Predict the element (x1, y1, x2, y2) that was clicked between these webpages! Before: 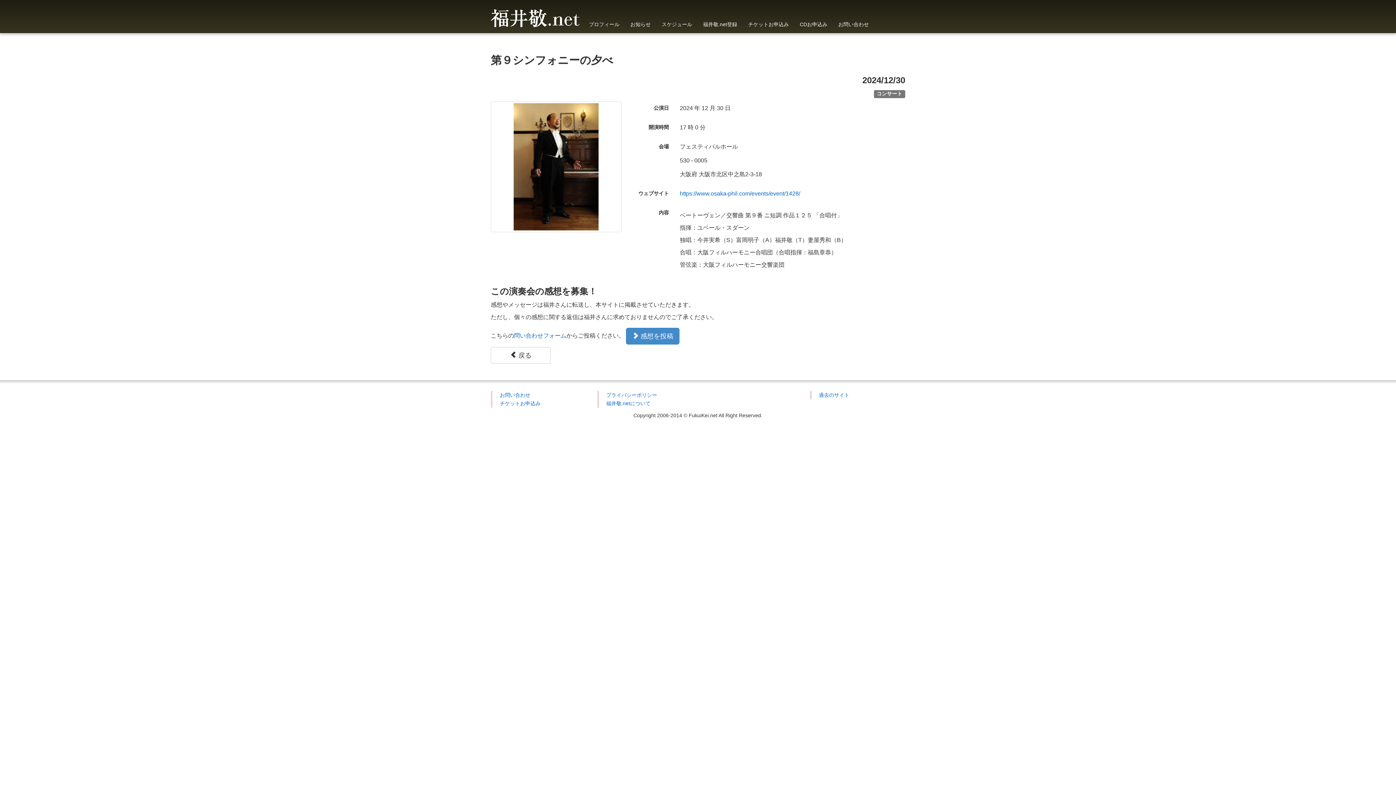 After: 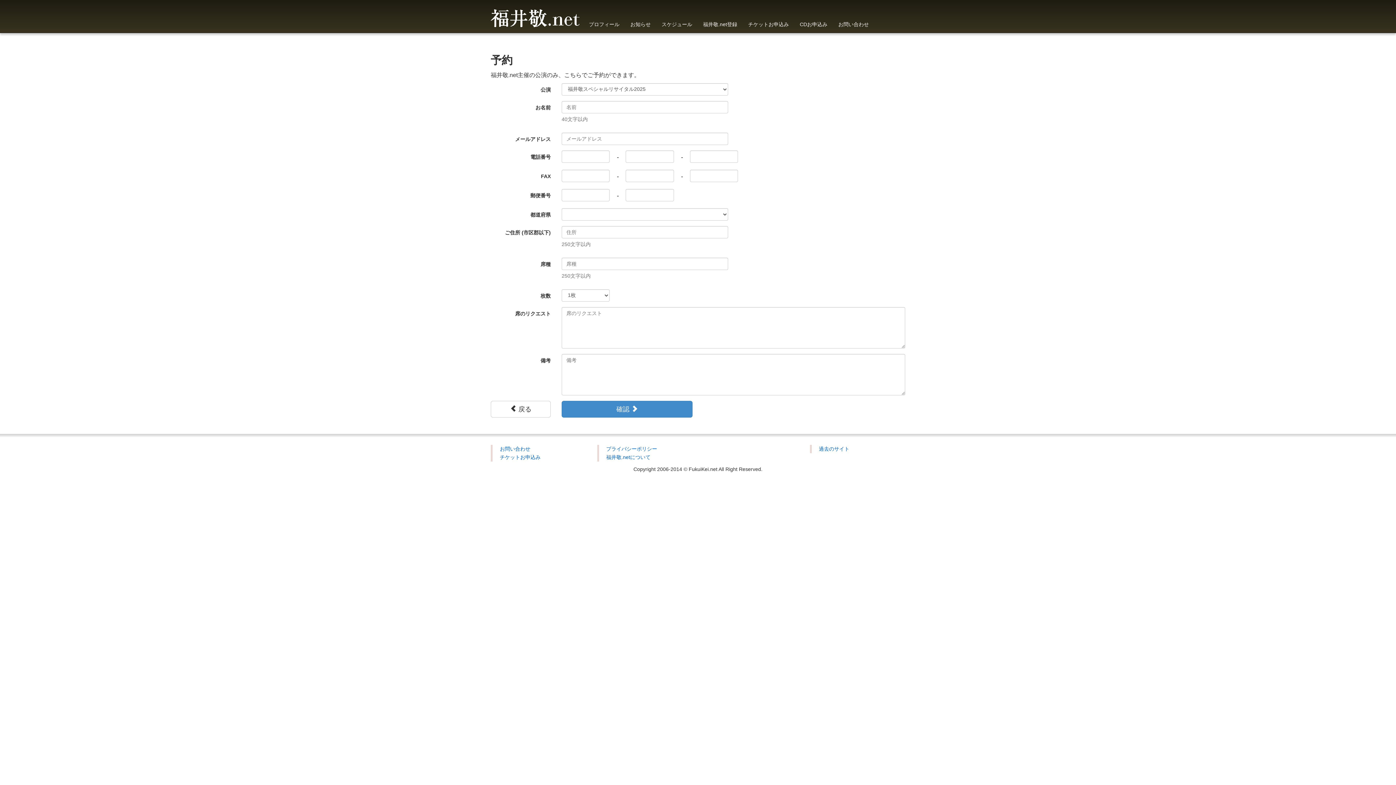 Action: bbox: (500, 400, 540, 406) label: チケットお申込み